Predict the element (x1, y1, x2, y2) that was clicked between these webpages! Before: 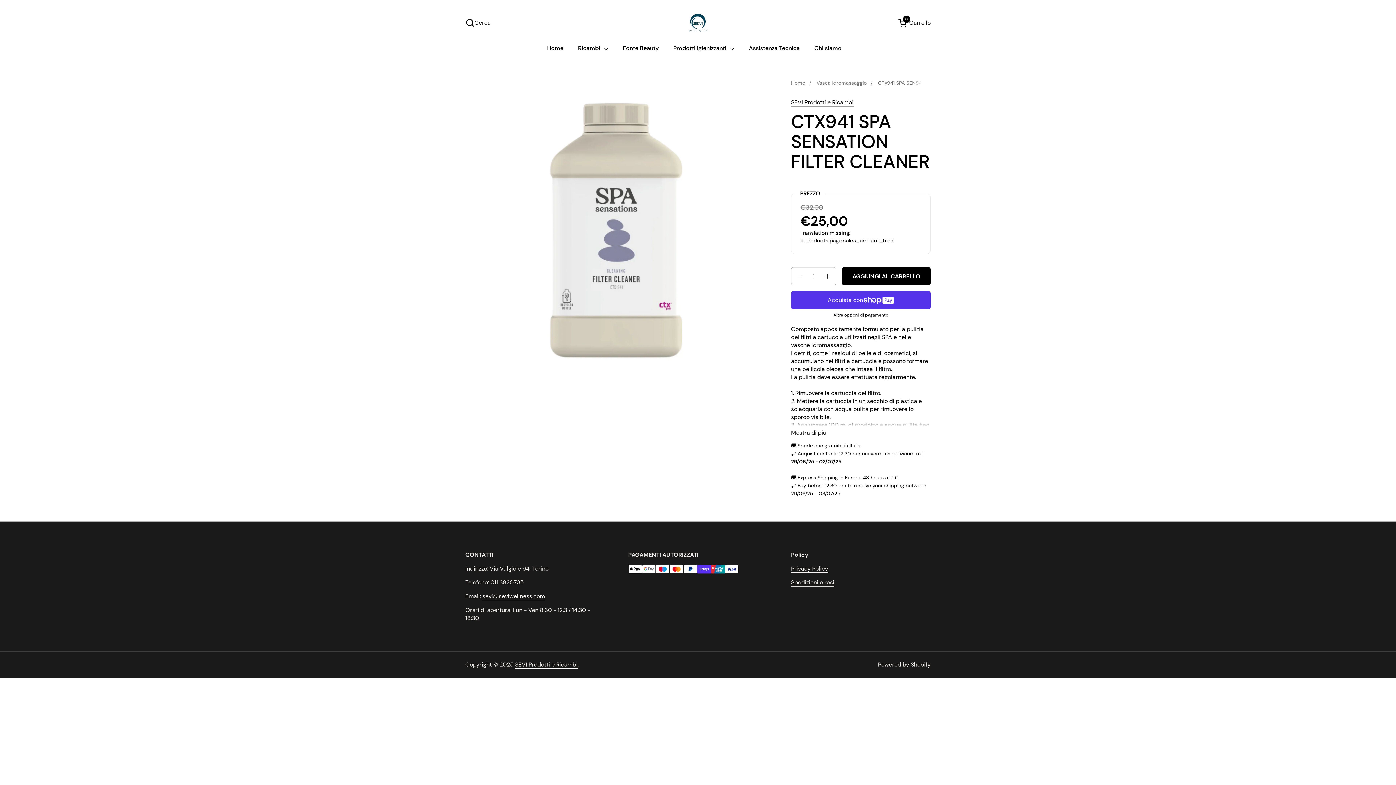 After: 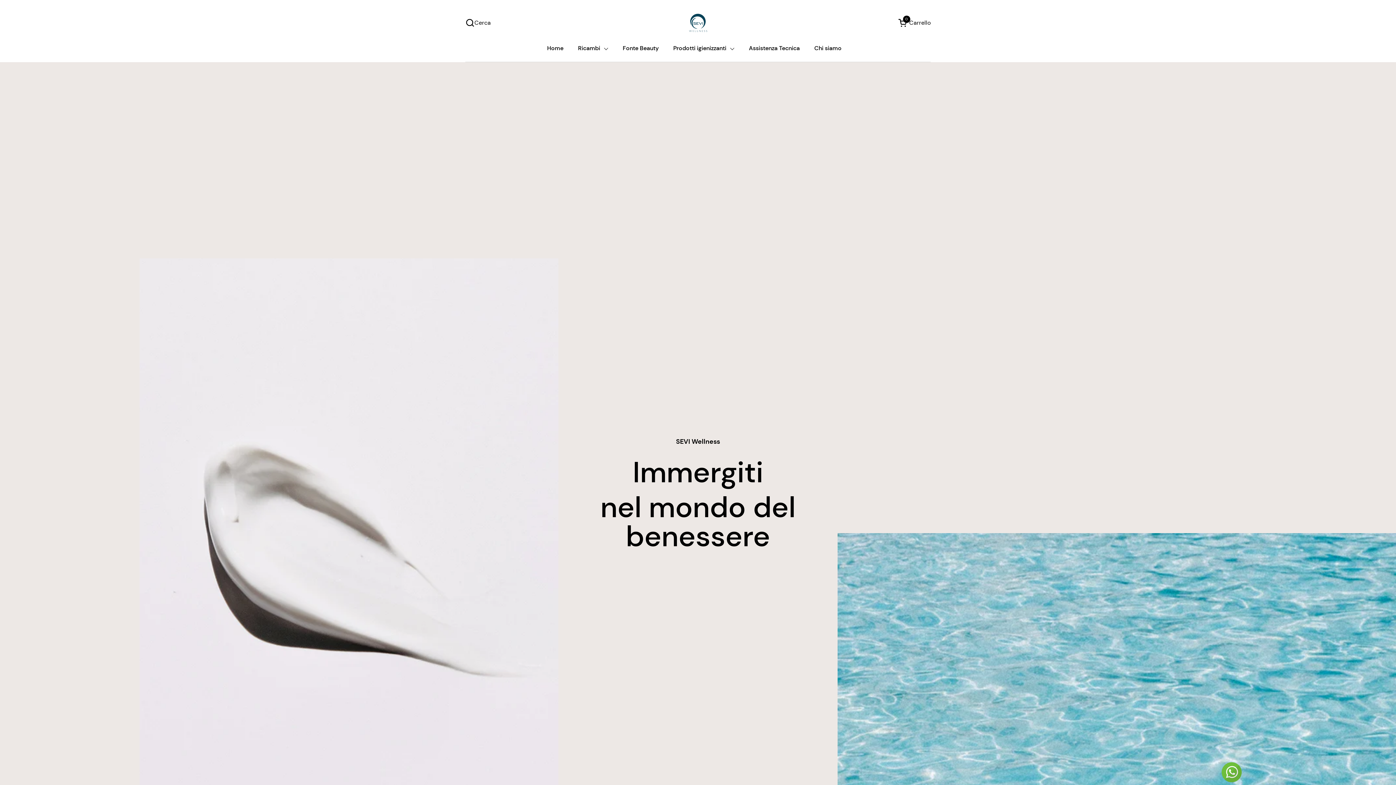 Action: label: Home bbox: (791, 79, 805, 87)